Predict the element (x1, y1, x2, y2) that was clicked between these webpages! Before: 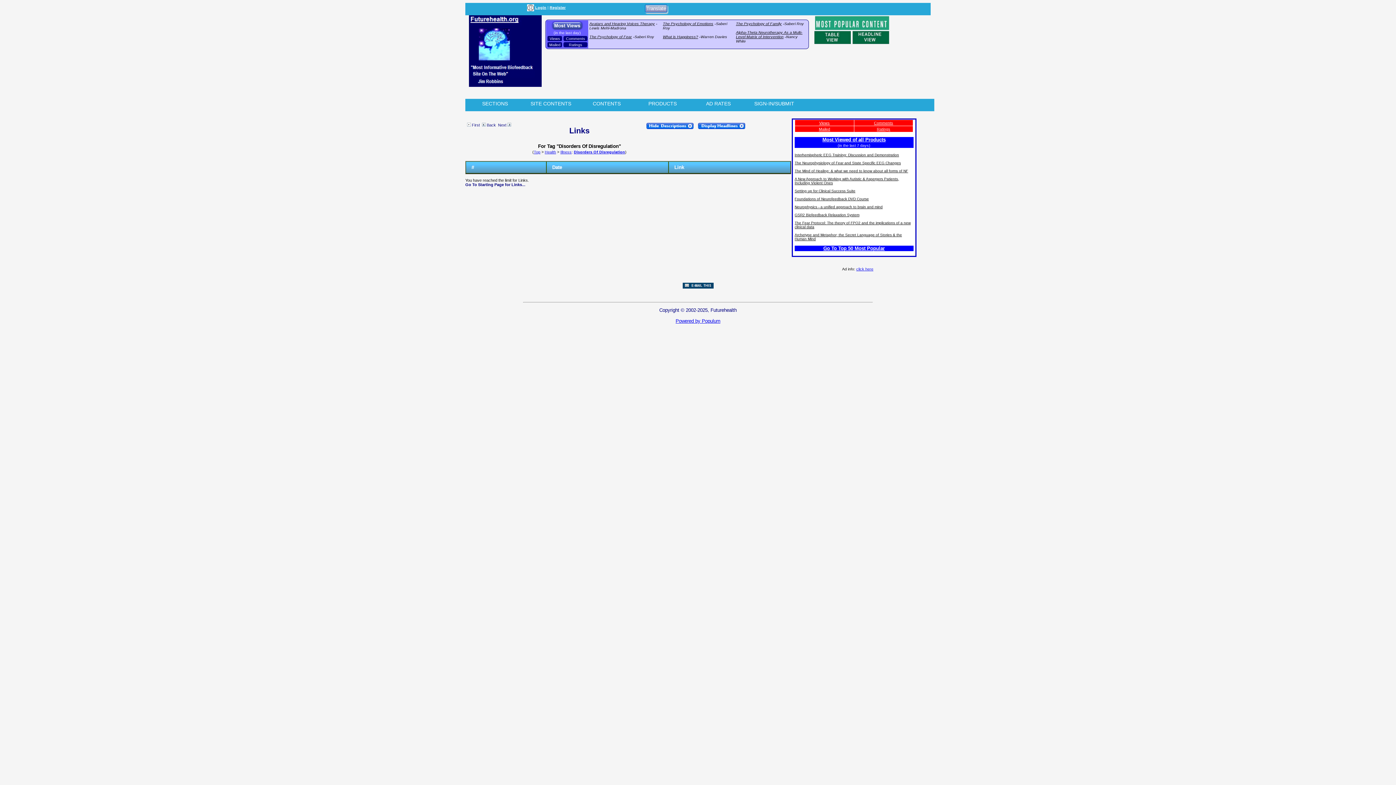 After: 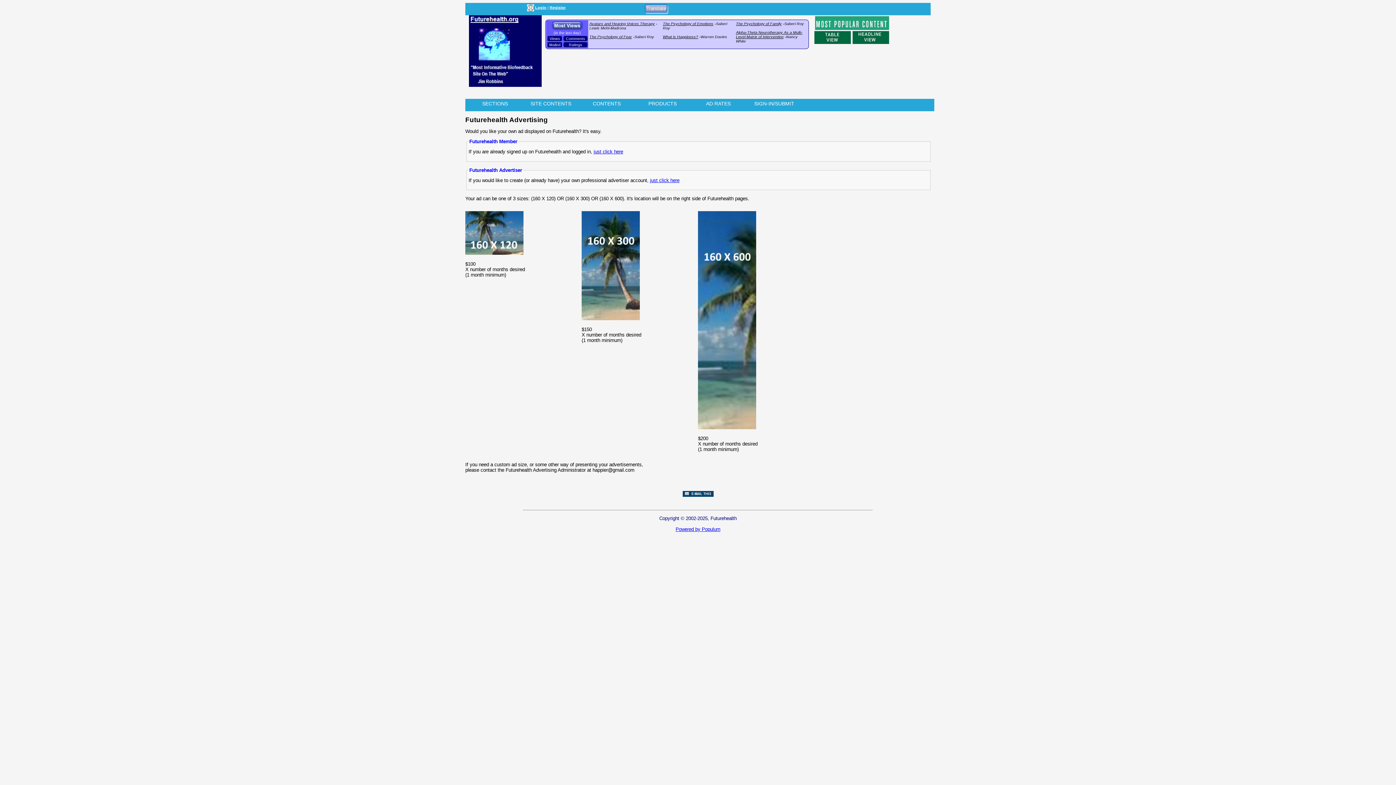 Action: label: click here bbox: (856, 266, 873, 271)